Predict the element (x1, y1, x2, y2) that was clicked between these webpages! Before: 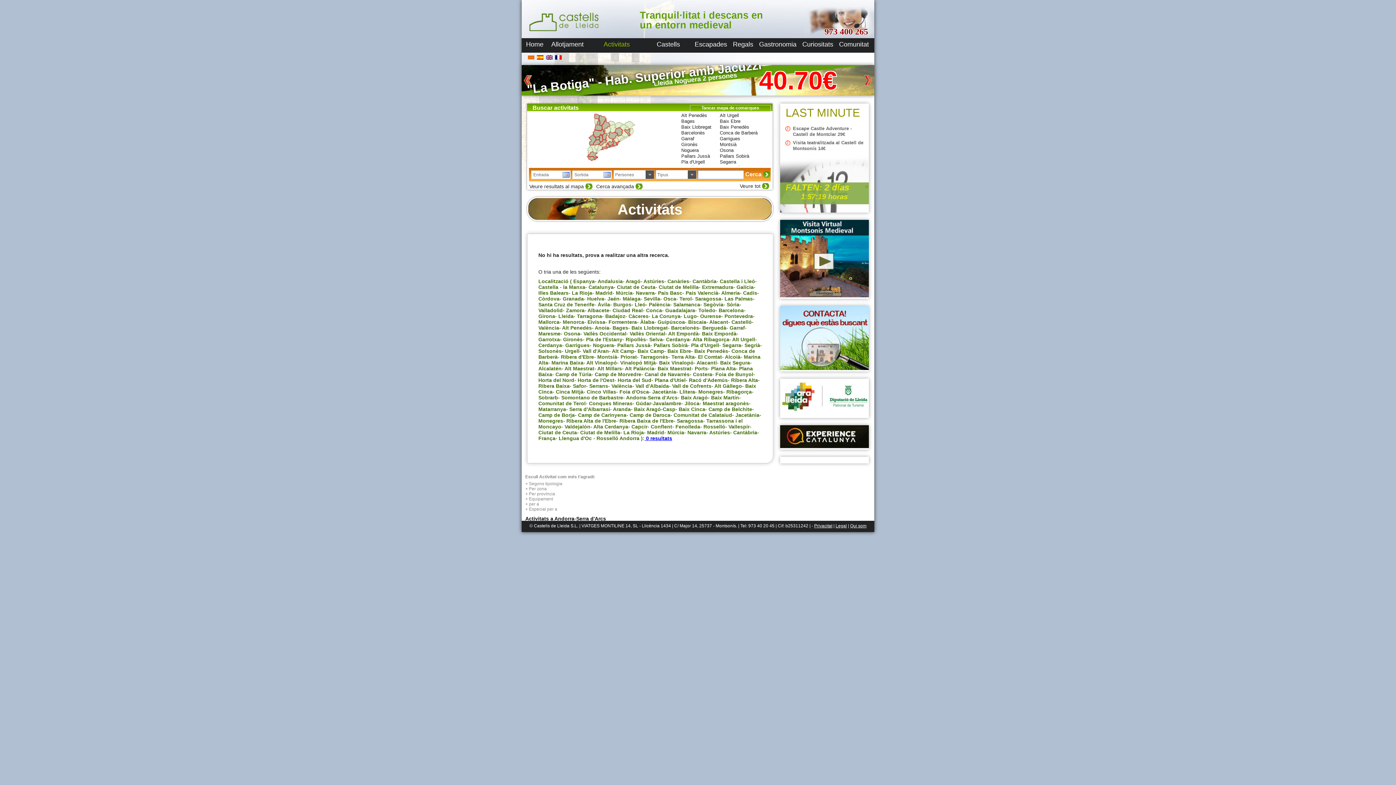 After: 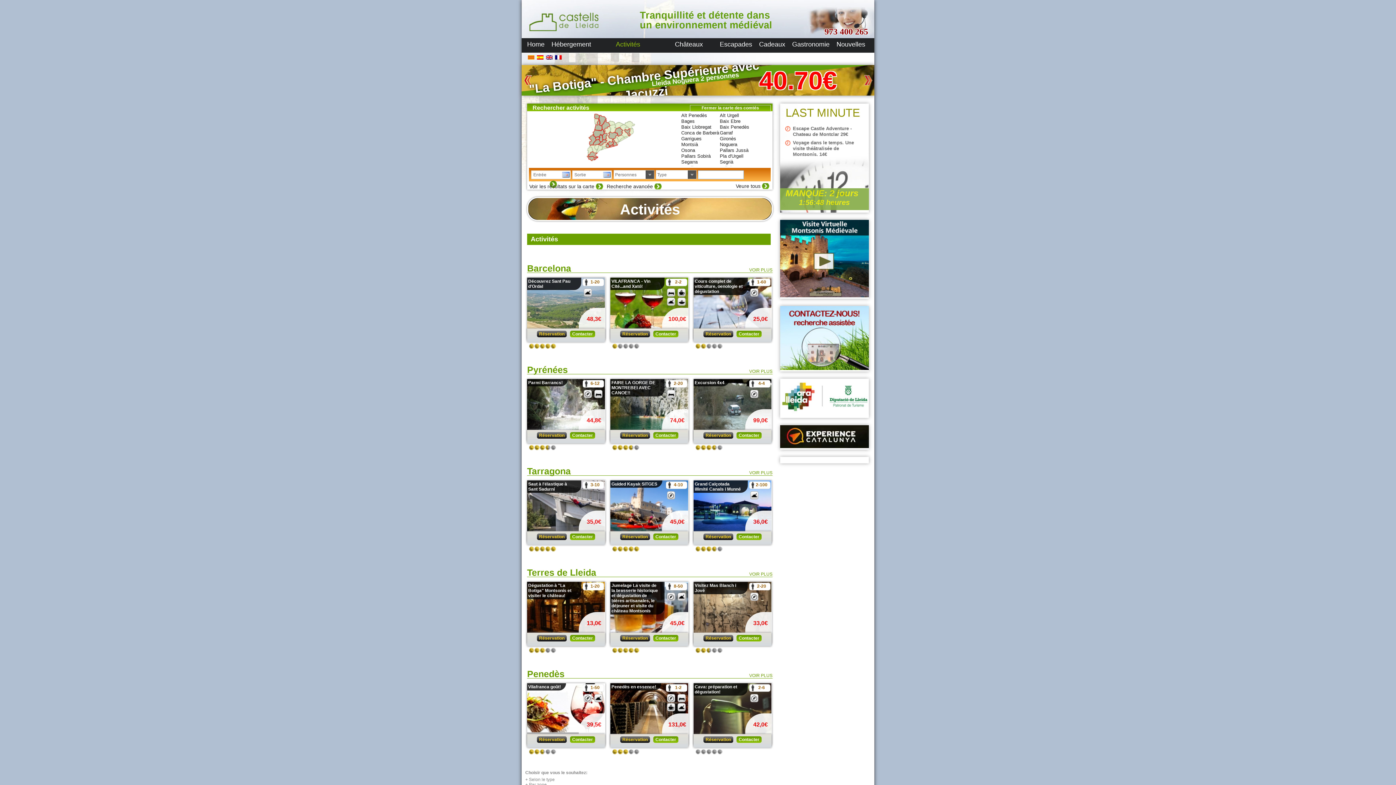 Action: bbox: (555, 55, 562, 62)